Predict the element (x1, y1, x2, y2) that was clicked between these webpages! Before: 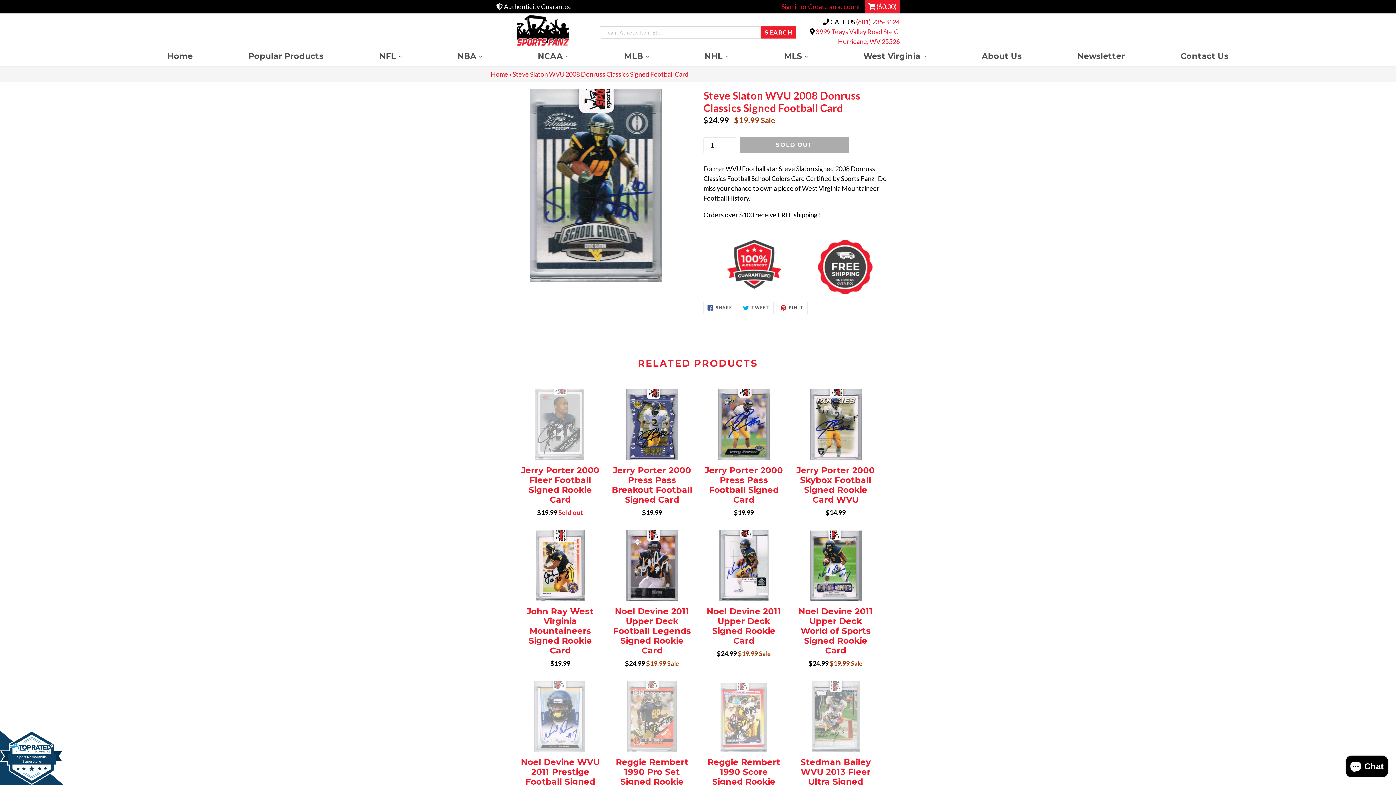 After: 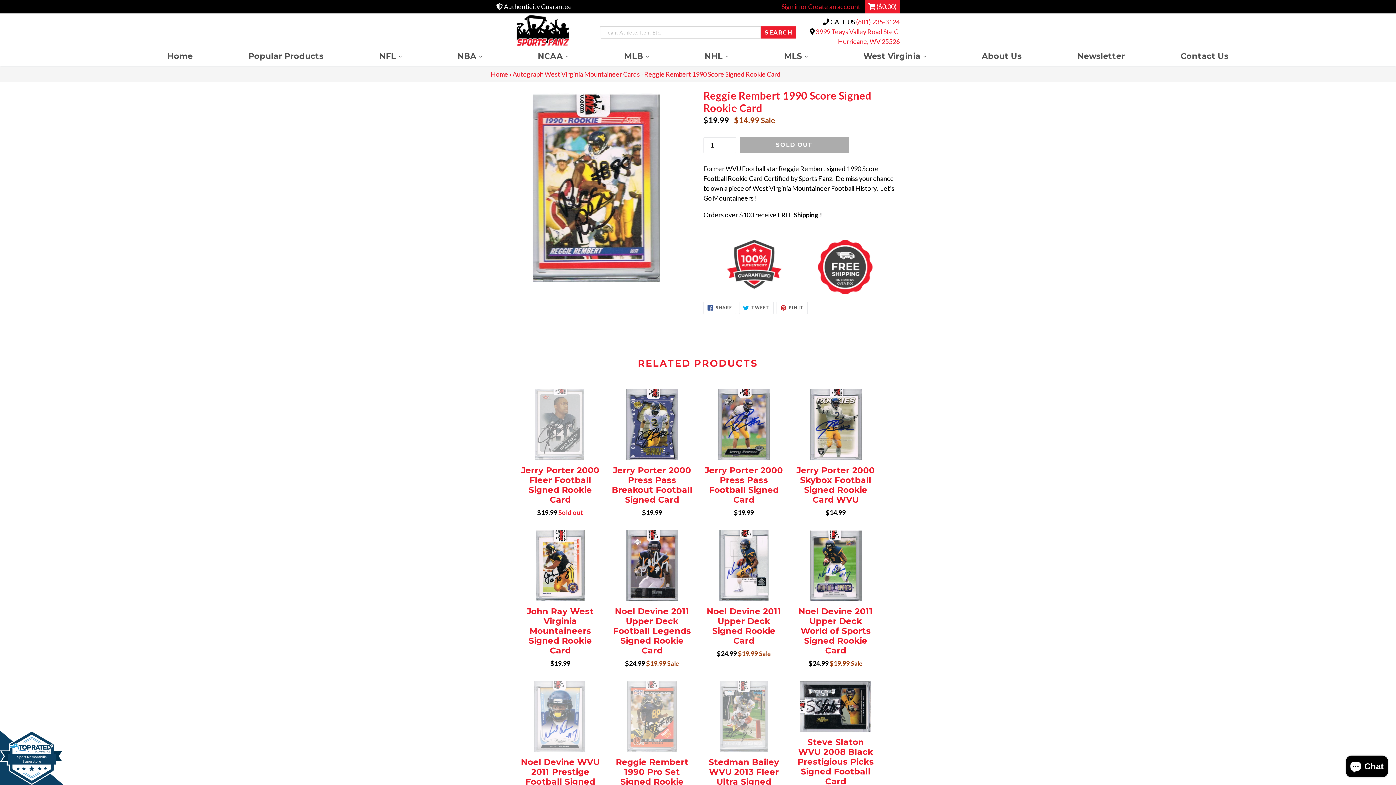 Action: label: Reggie Rembert 1990 Score Signed Rookie Card
Regular price
$19.99 $14.99 Sale Sold out bbox: (703, 681, 784, 809)